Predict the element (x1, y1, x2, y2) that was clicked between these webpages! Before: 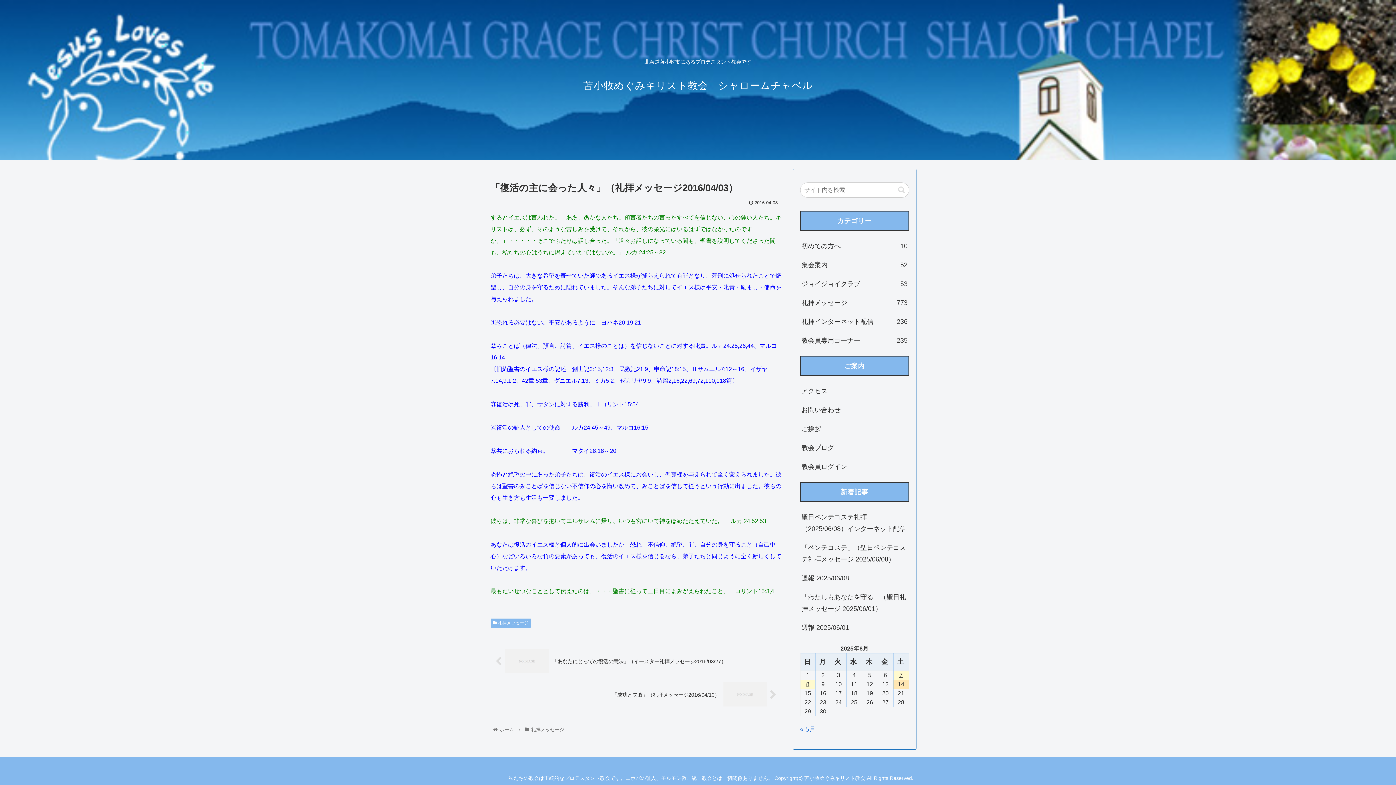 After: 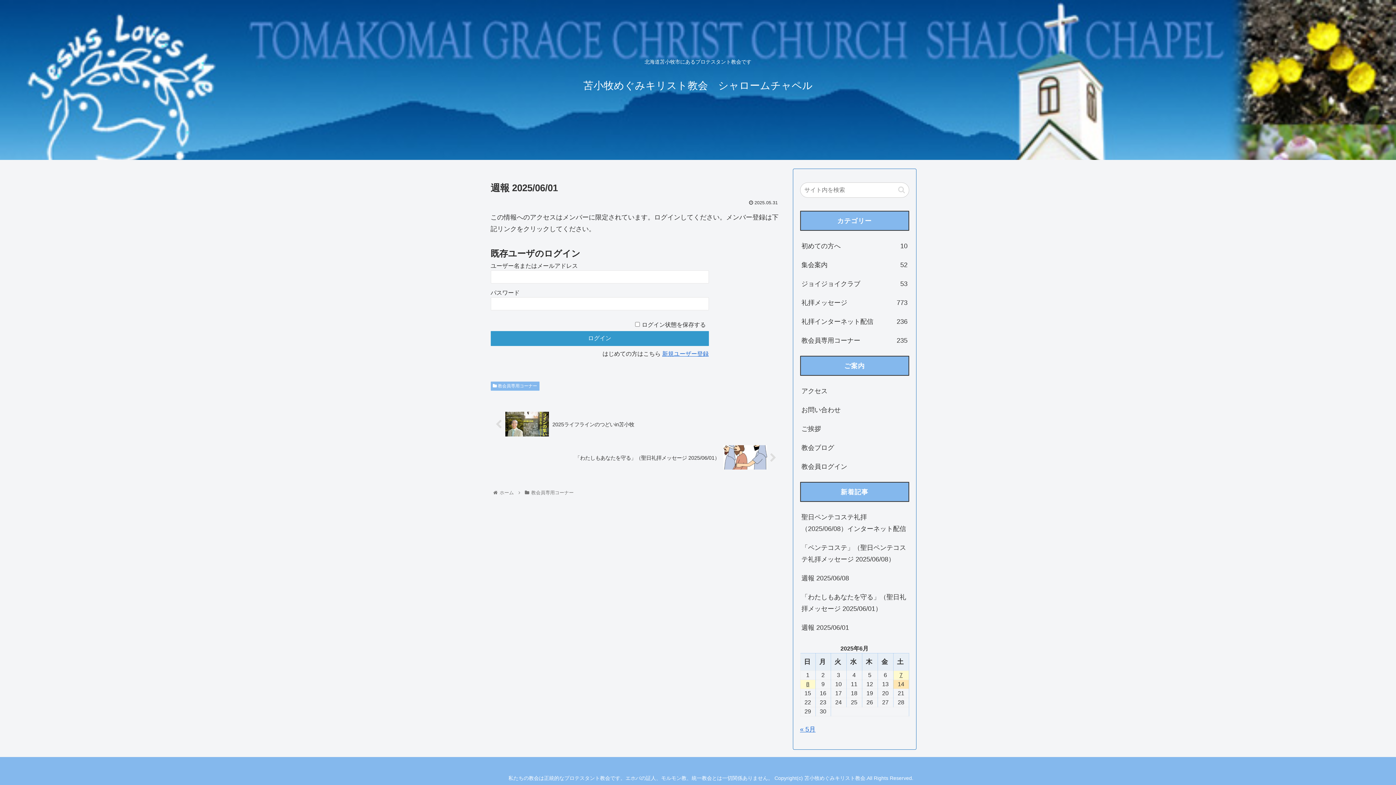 Action: label: 週報 2025/06/01 bbox: (800, 618, 909, 637)